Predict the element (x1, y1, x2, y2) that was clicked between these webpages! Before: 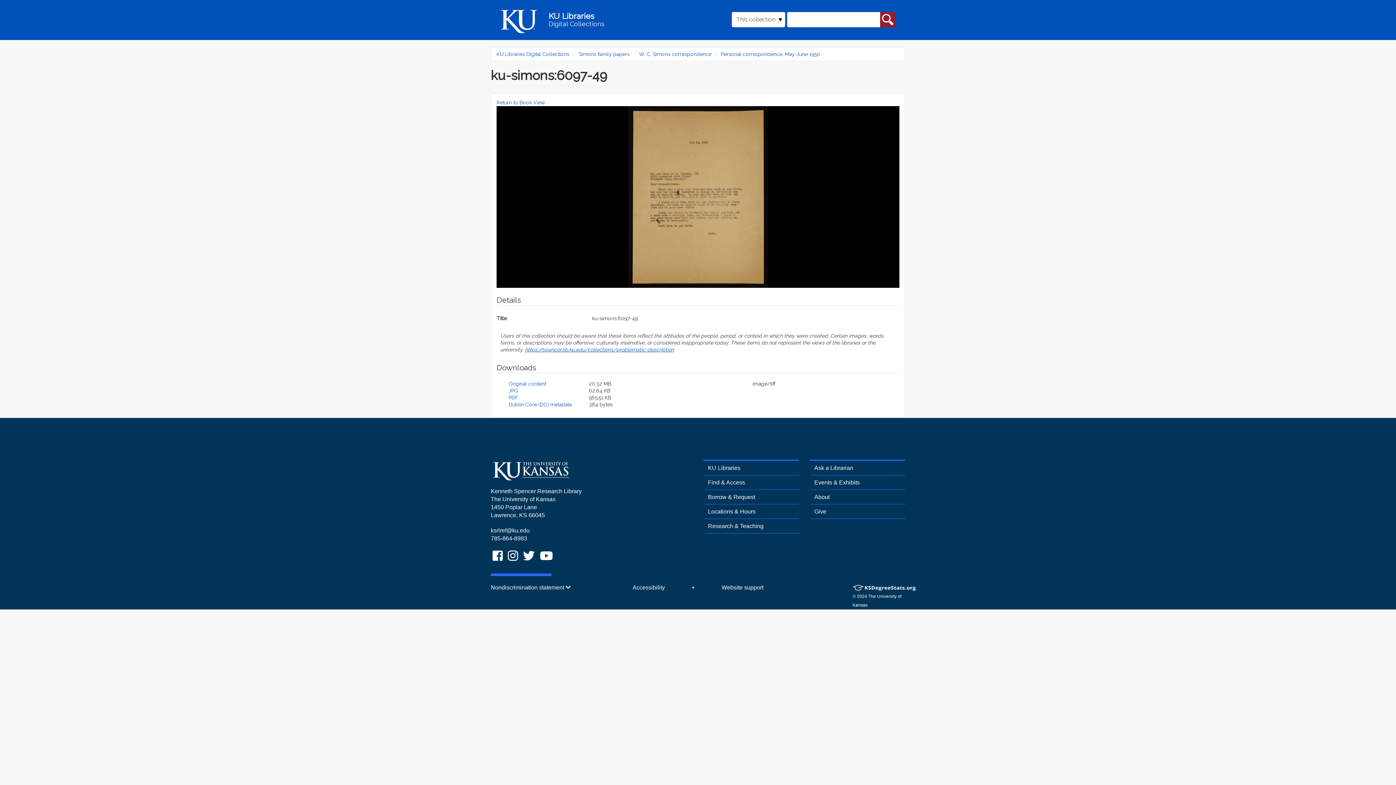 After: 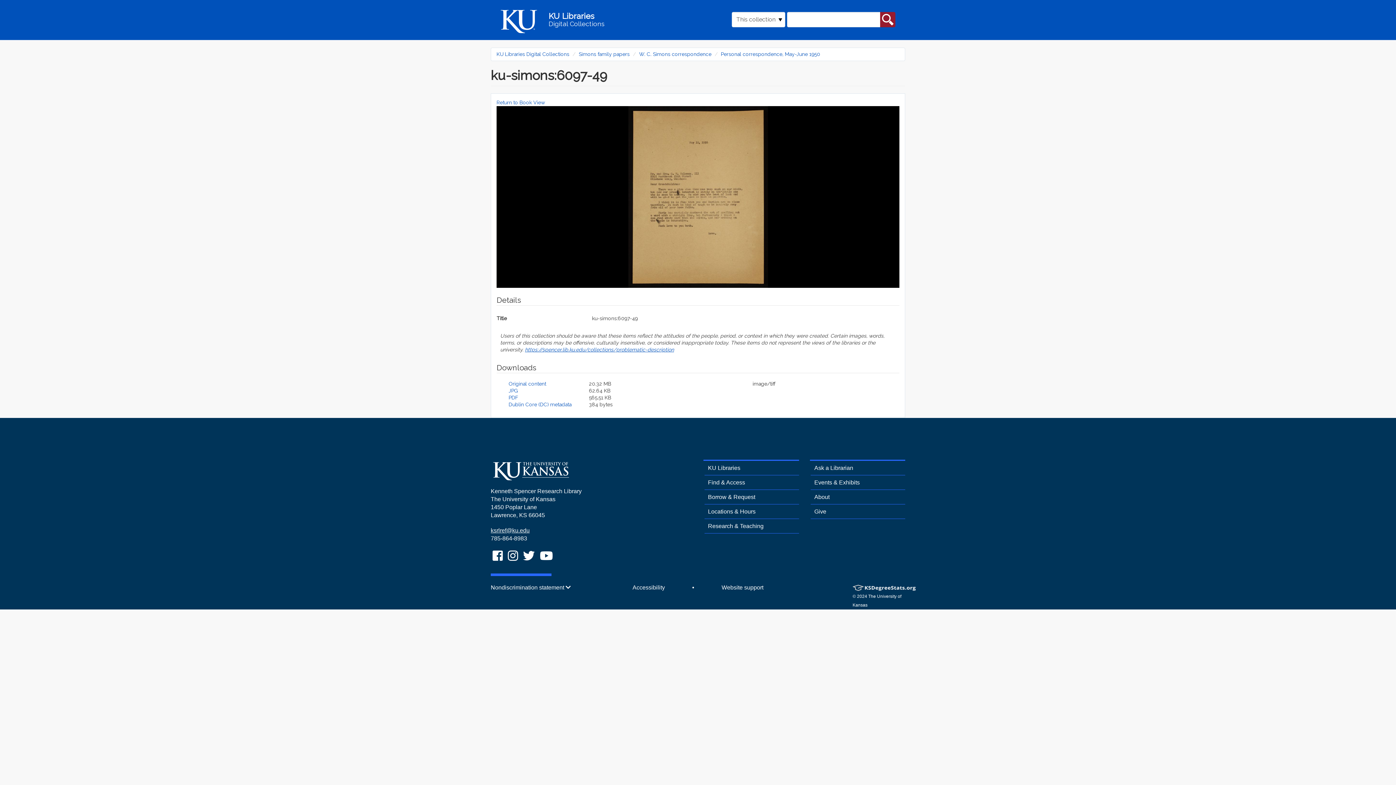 Action: bbox: (490, 527, 529, 533) label: ksrlref@ku.edu